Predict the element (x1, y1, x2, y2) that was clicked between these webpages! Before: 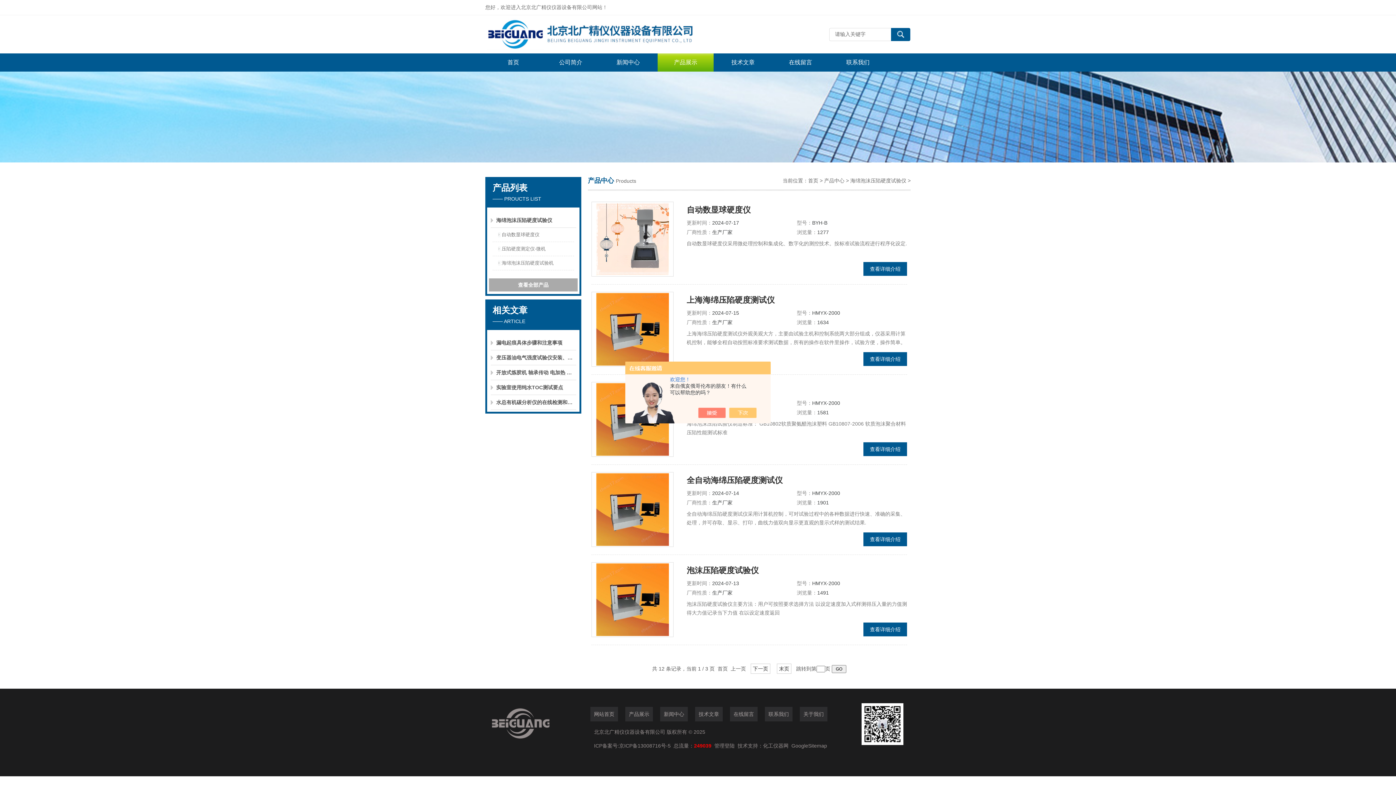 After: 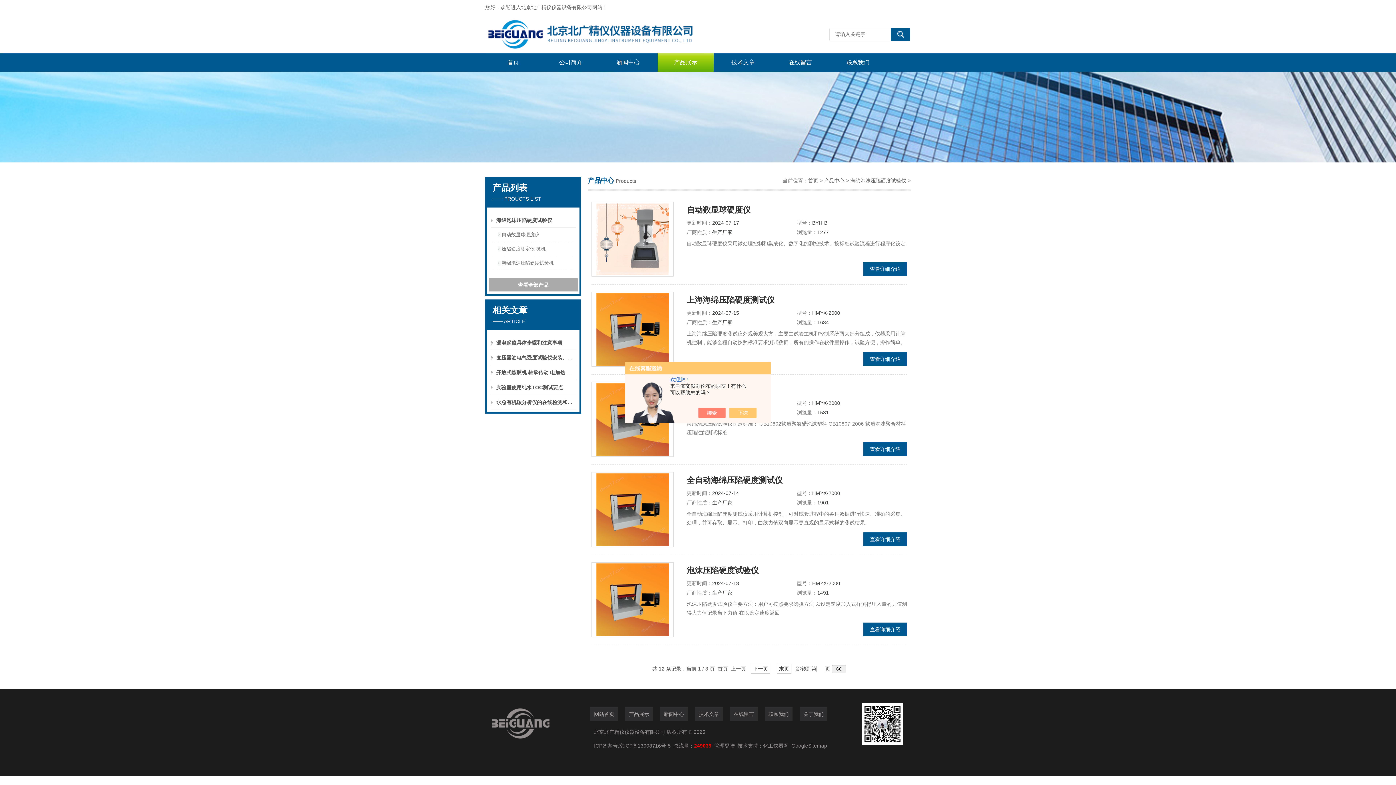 Action: label: 化工仪器网 bbox: (763, 743, 788, 749)